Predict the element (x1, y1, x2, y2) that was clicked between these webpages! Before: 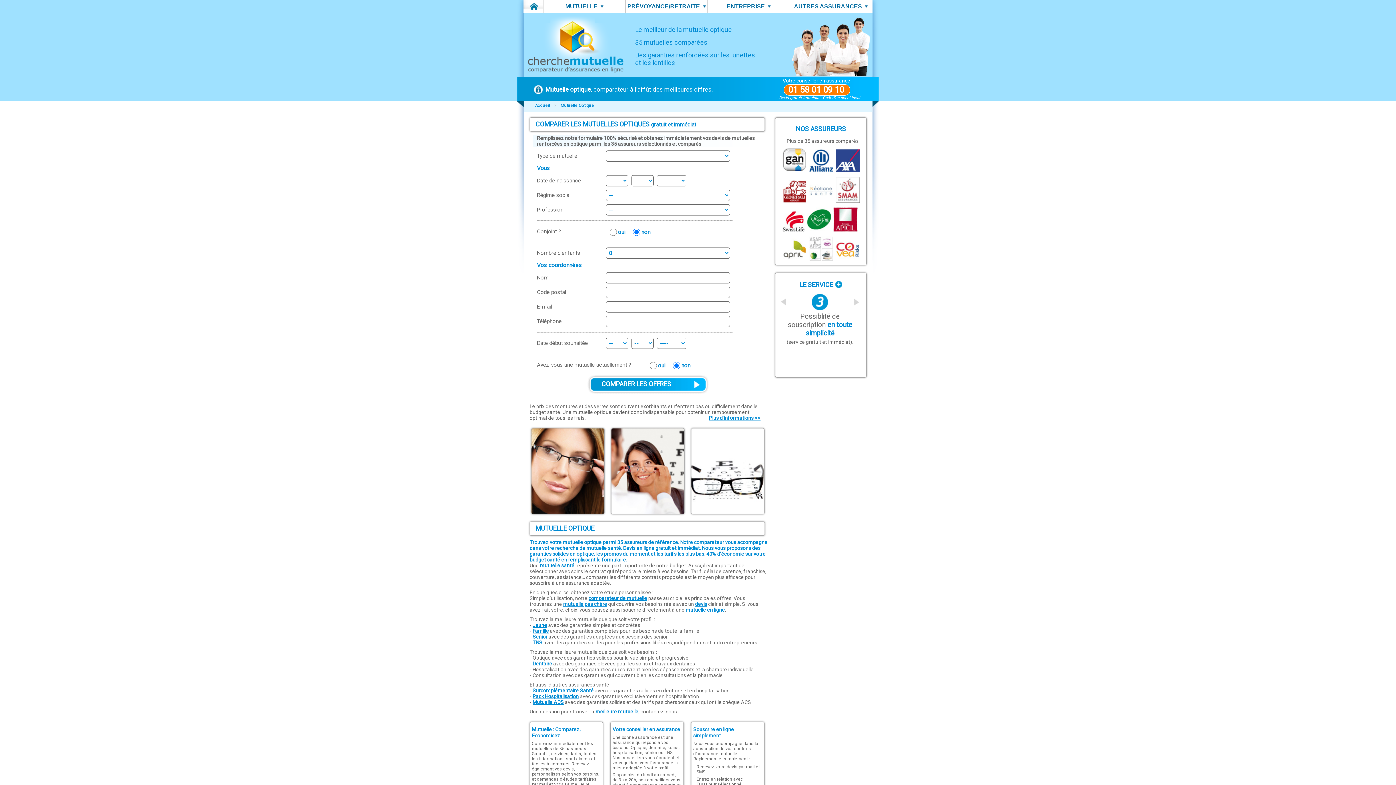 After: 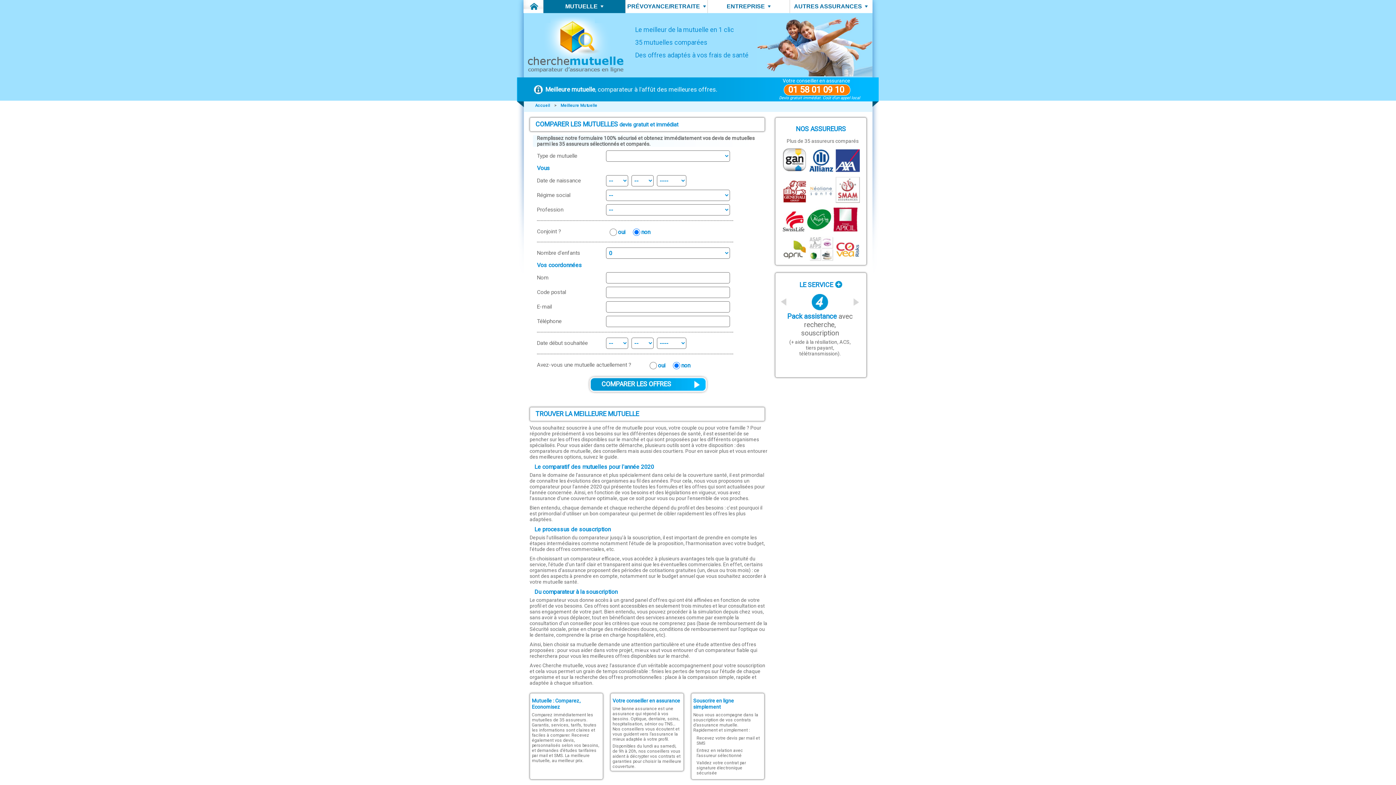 Action: label: meilleure mutuelle bbox: (595, 709, 638, 714)